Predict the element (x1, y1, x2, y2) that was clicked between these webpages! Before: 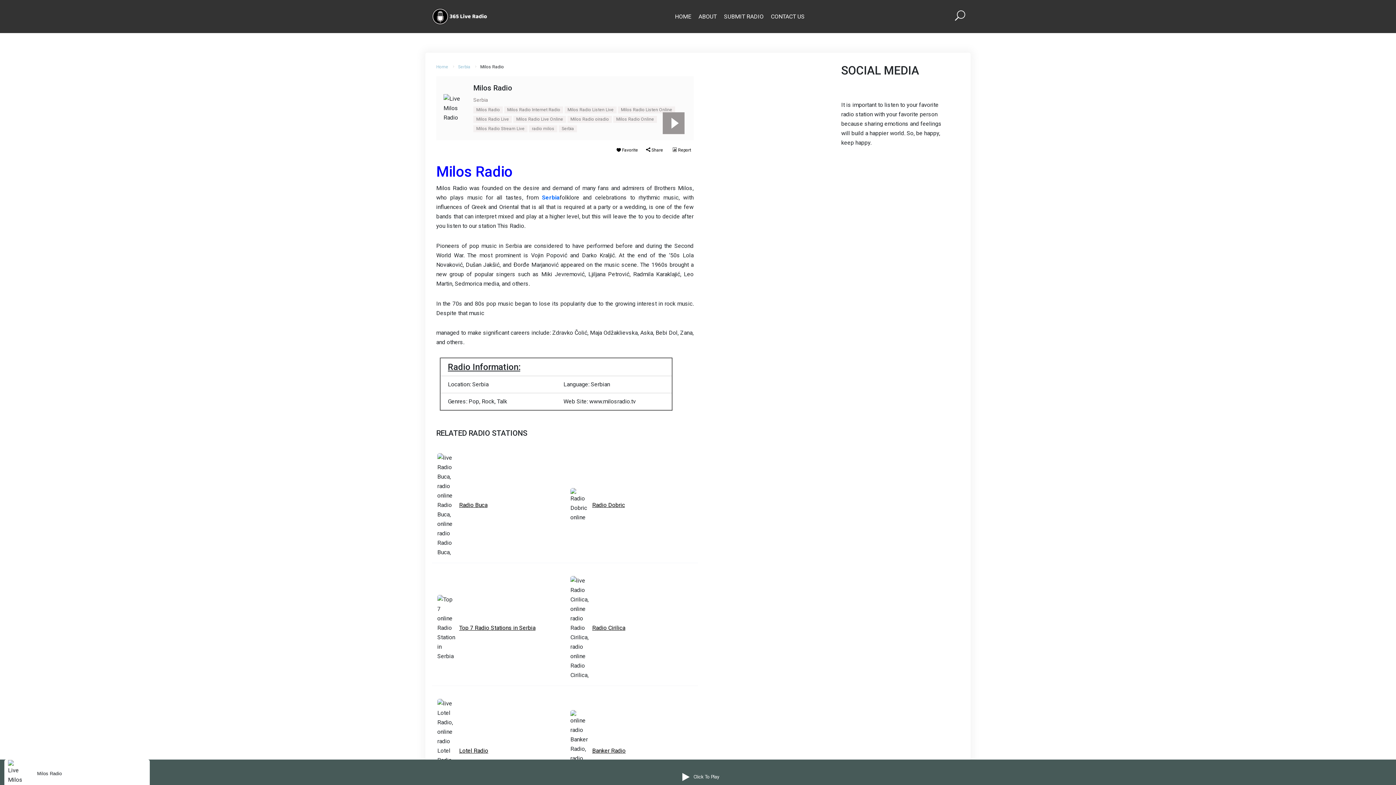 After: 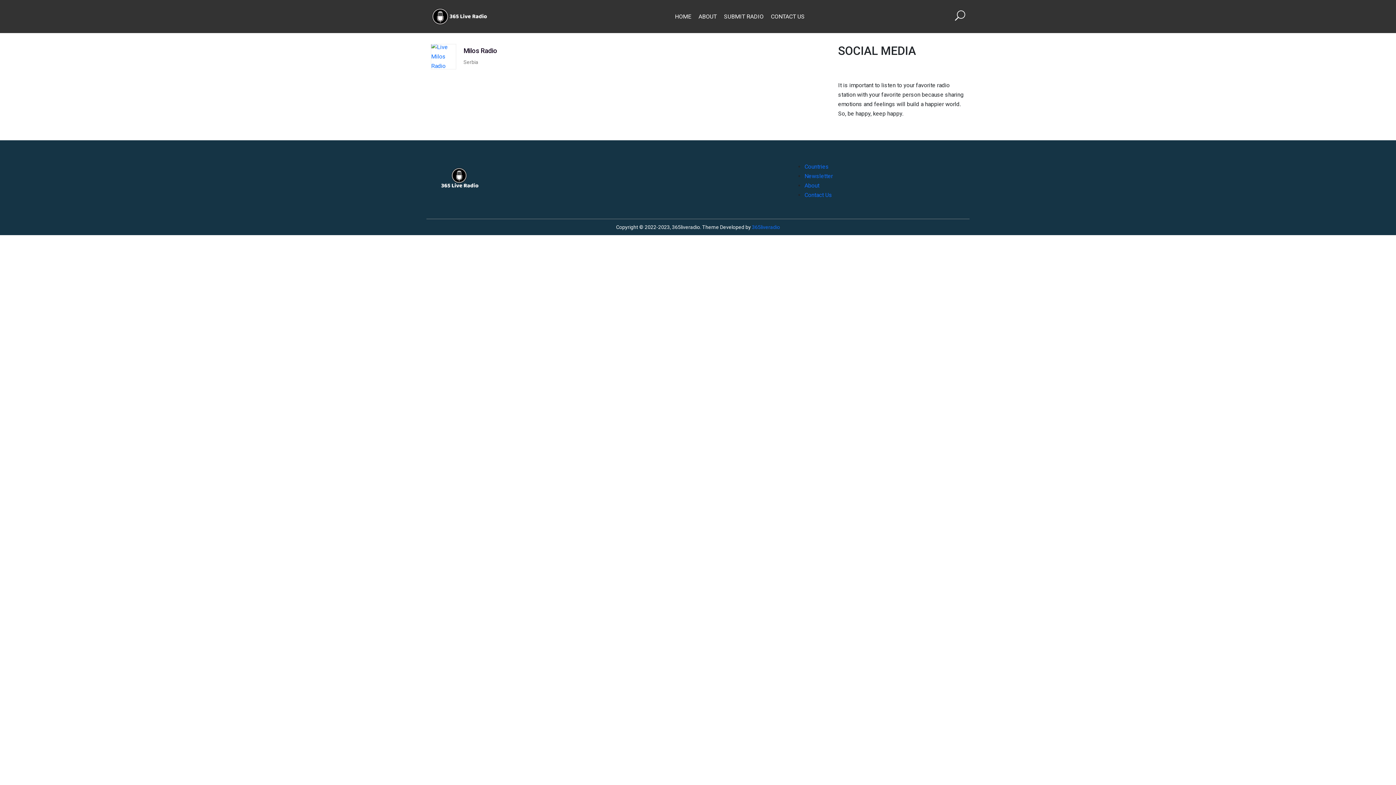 Action: bbox: (473, 116, 512, 122) label: Milos Radio Live